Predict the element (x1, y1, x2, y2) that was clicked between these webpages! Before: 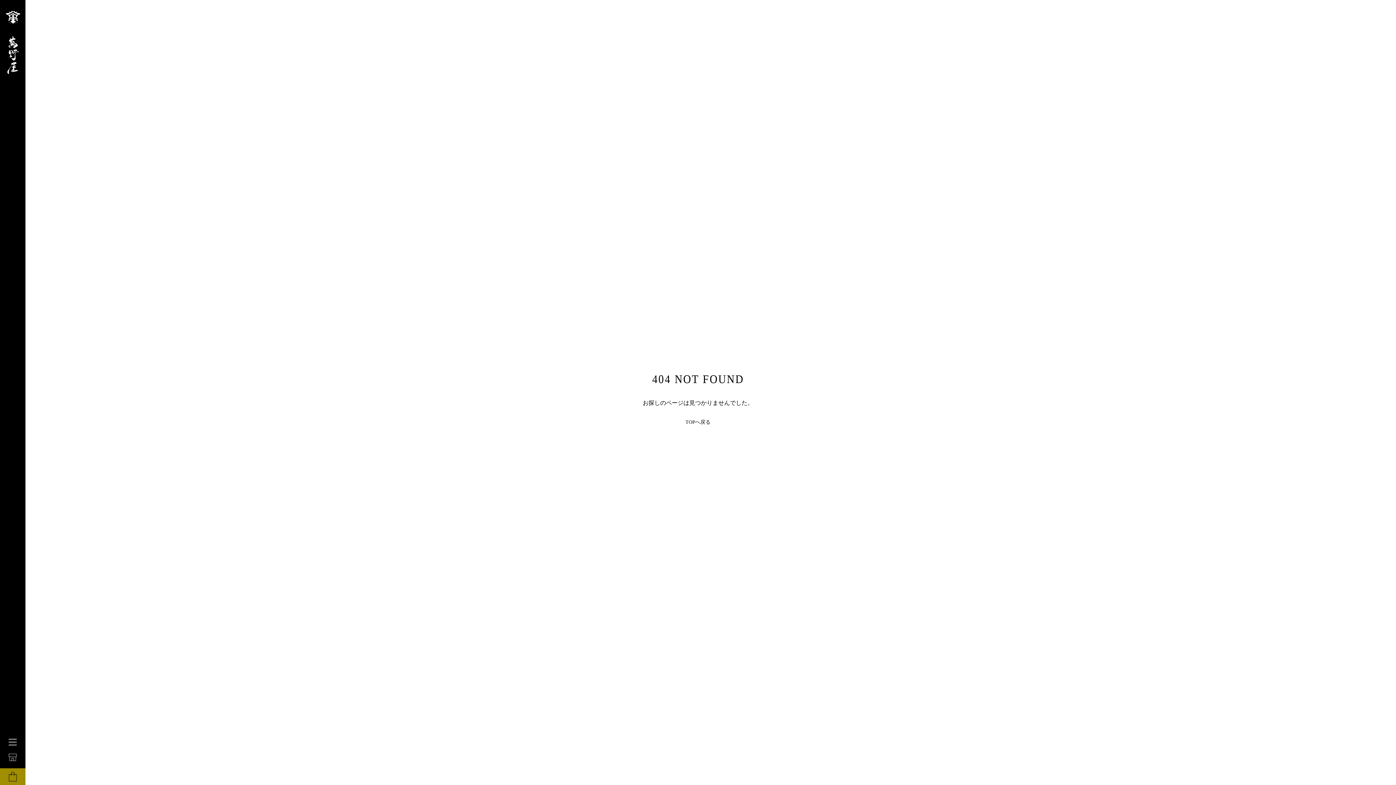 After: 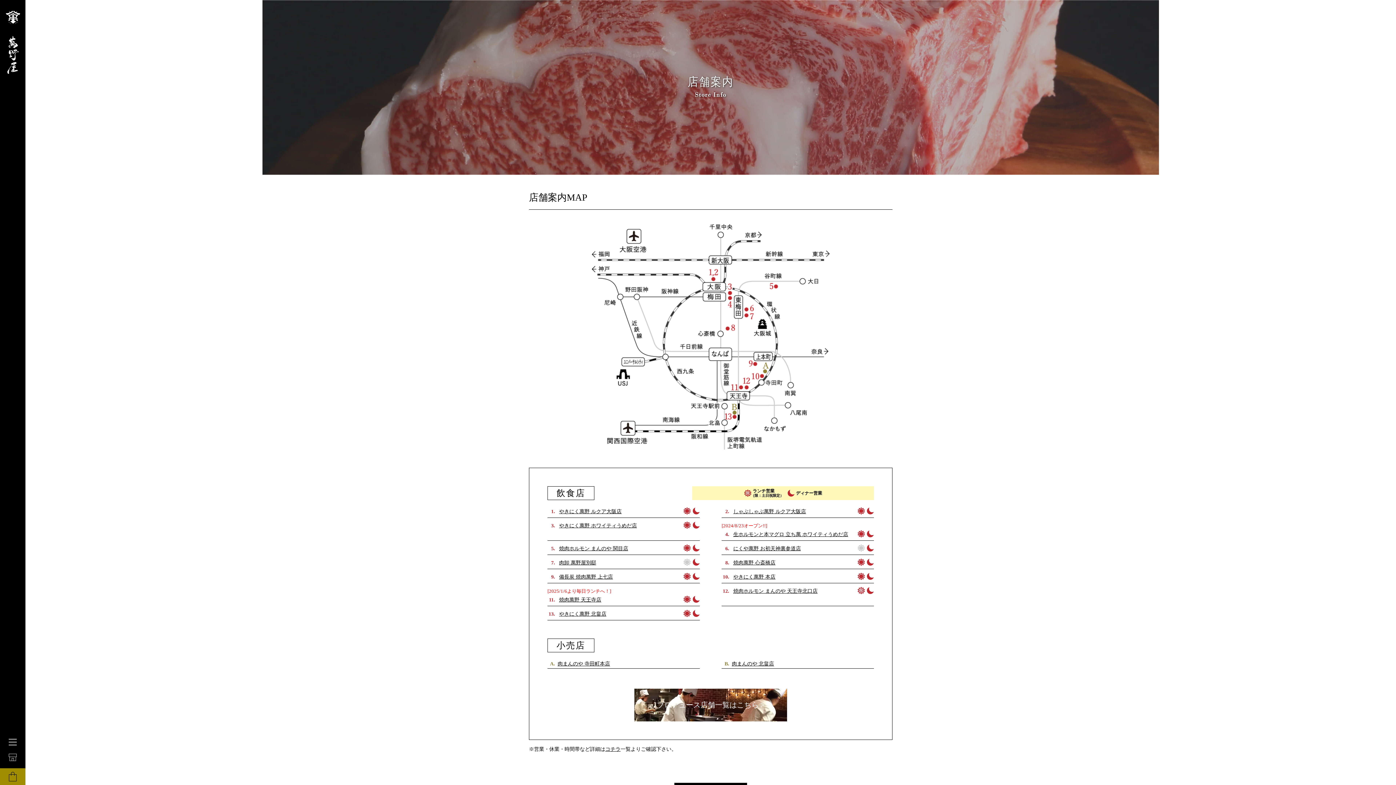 Action: bbox: (0, 754, 25, 761)